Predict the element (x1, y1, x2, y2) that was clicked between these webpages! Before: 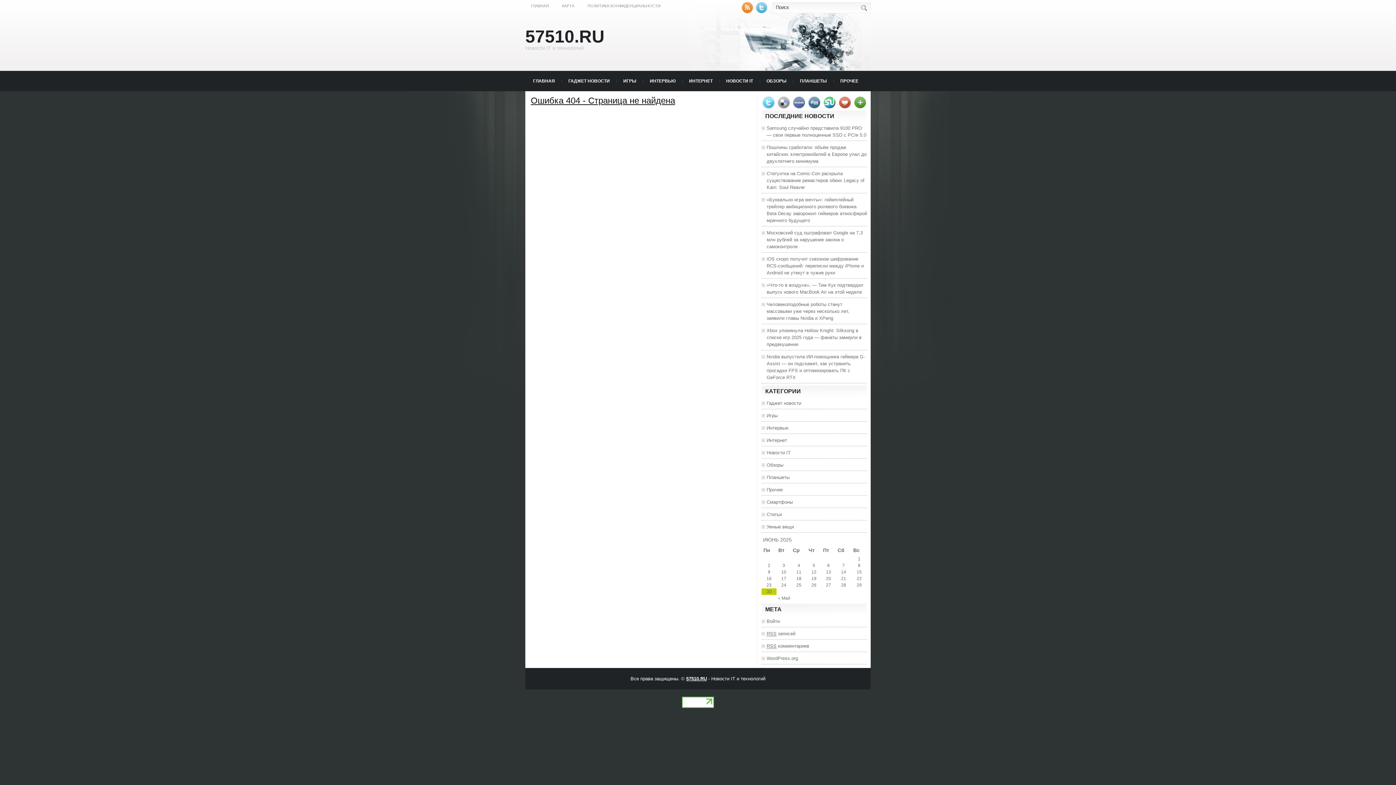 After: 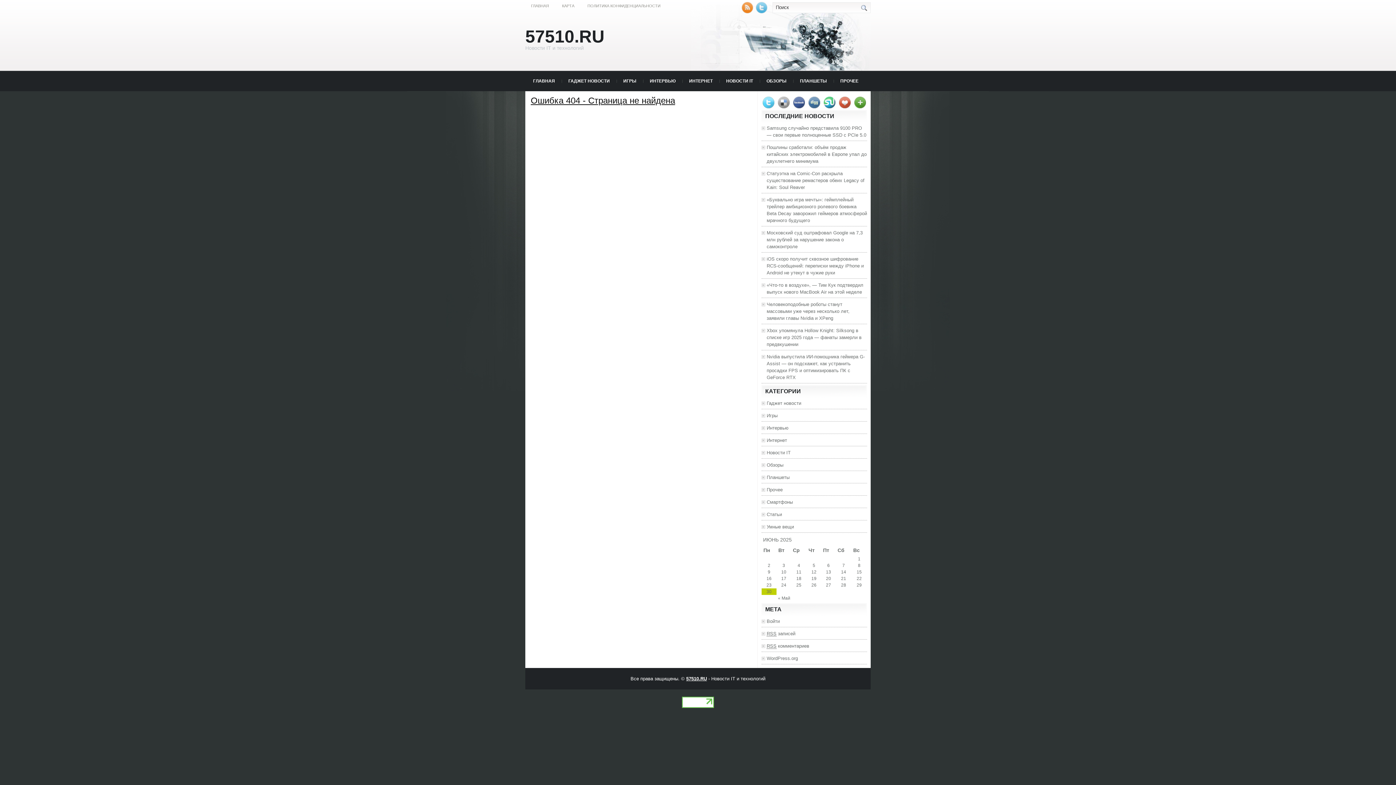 Action: bbox: (793, 104, 805, 109)